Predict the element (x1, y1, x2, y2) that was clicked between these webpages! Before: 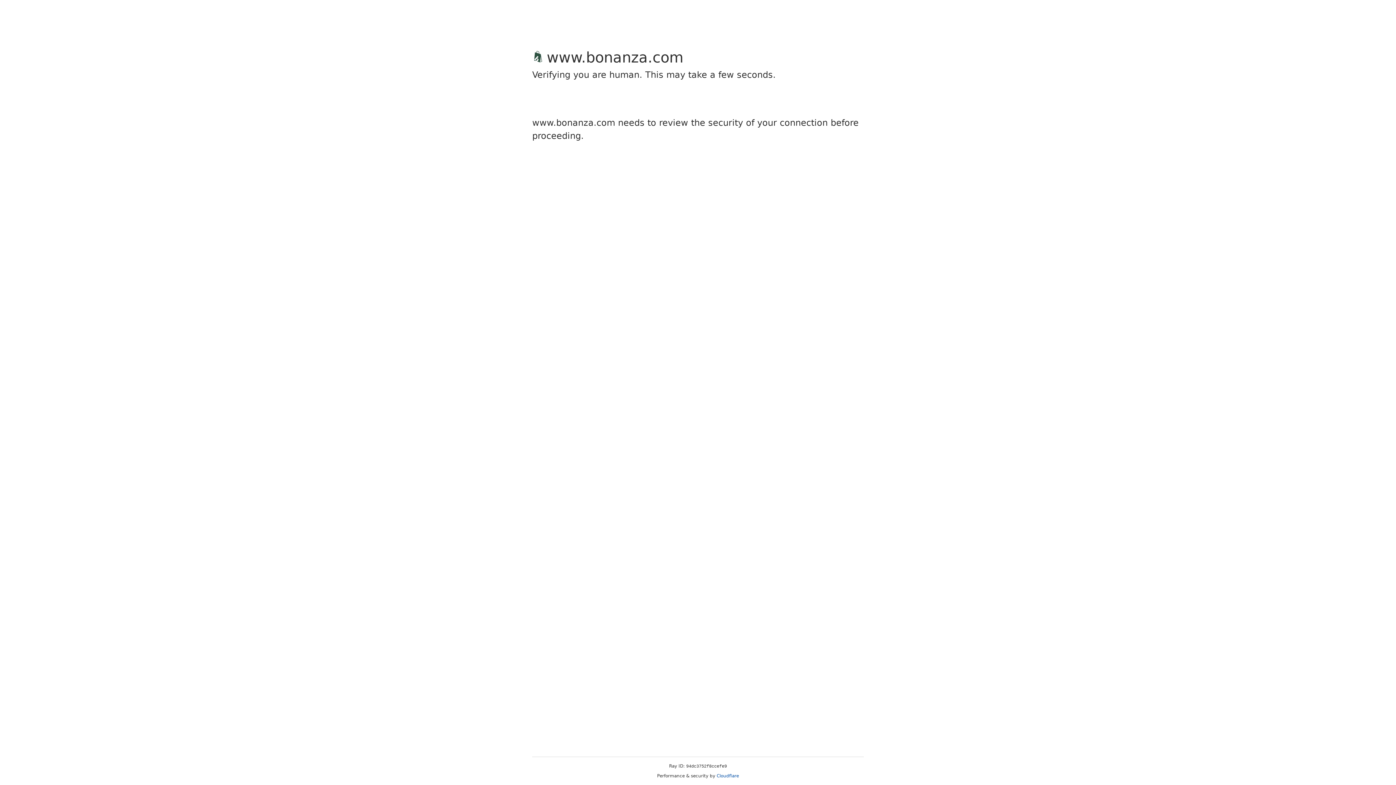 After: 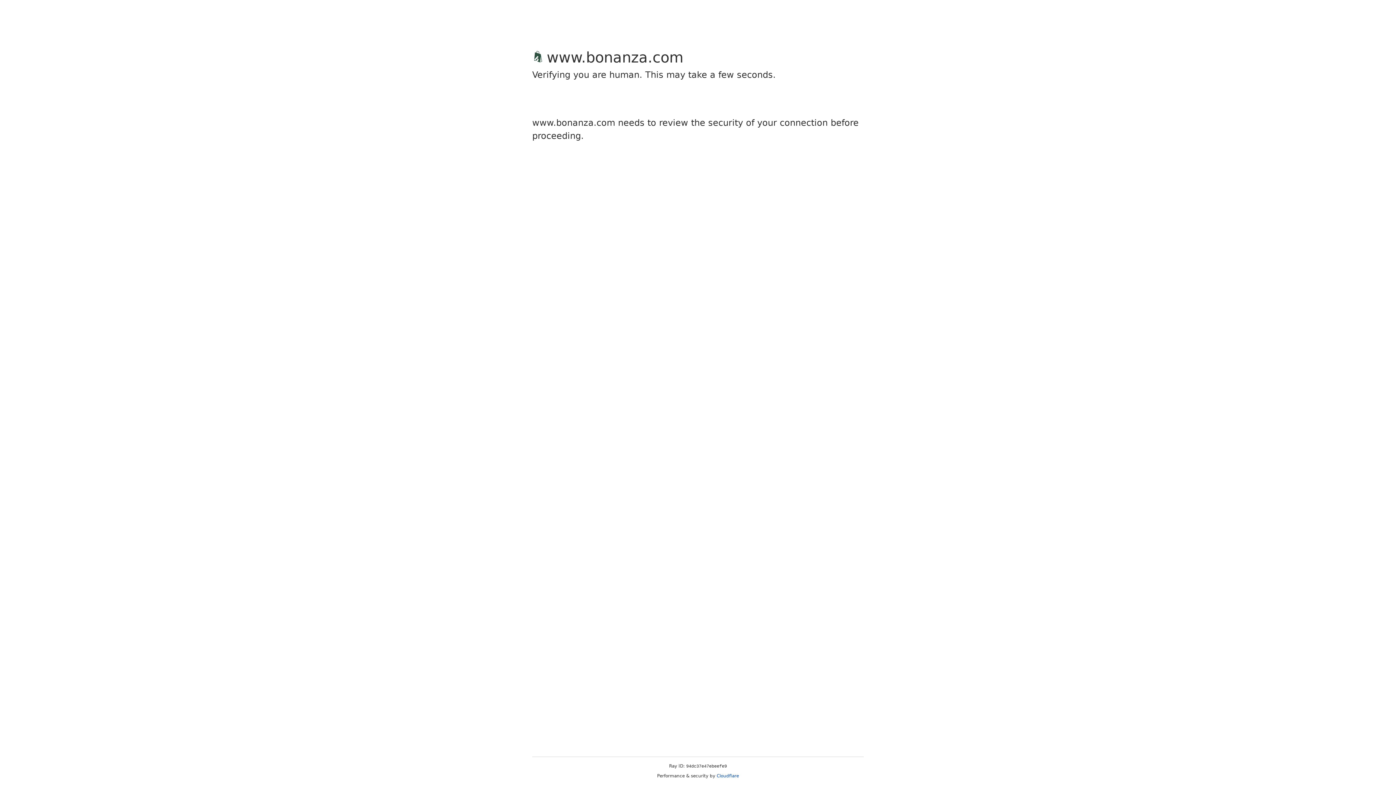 Action: label: Cloudflare bbox: (716, 773, 739, 778)